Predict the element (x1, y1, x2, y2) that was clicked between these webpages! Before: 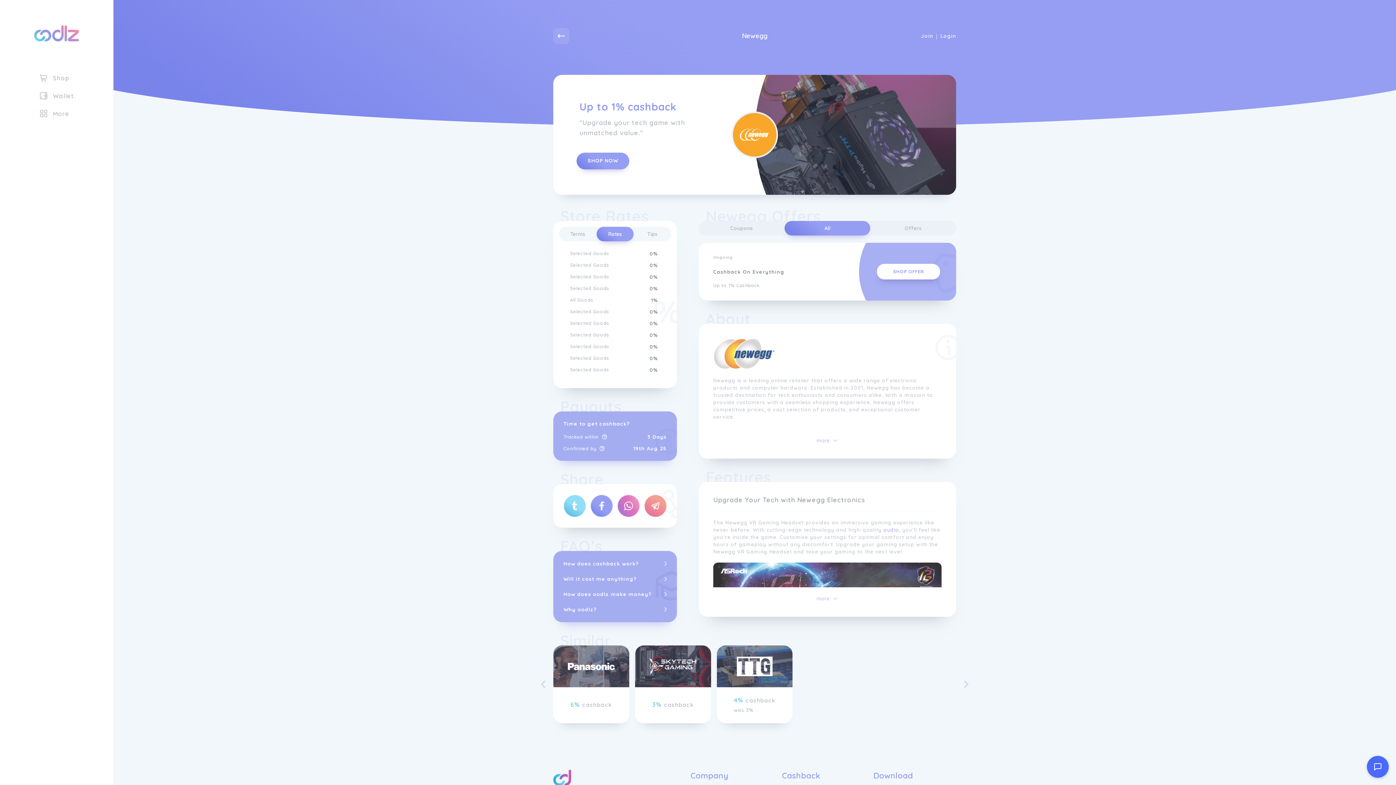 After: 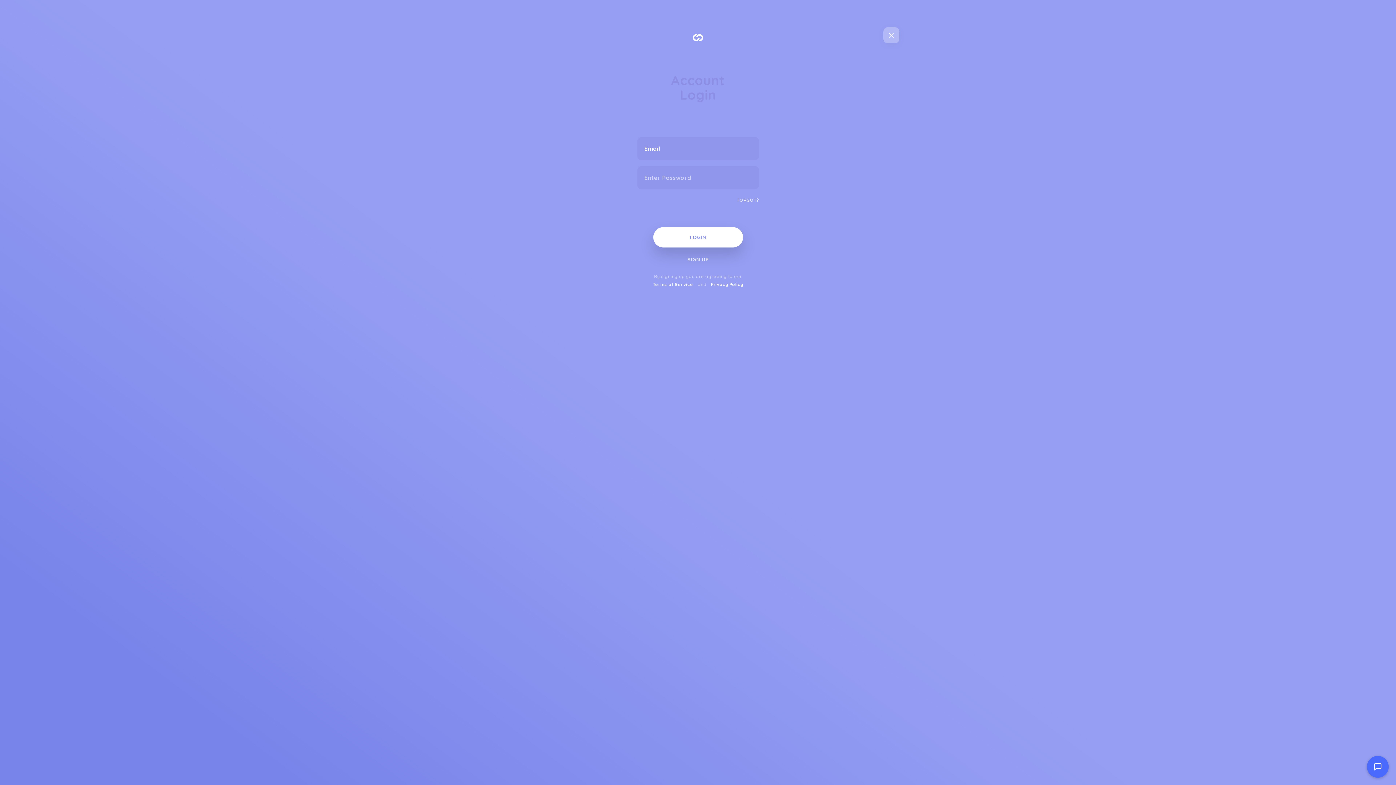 Action: bbox: (940, 31, 956, 38) label: Login